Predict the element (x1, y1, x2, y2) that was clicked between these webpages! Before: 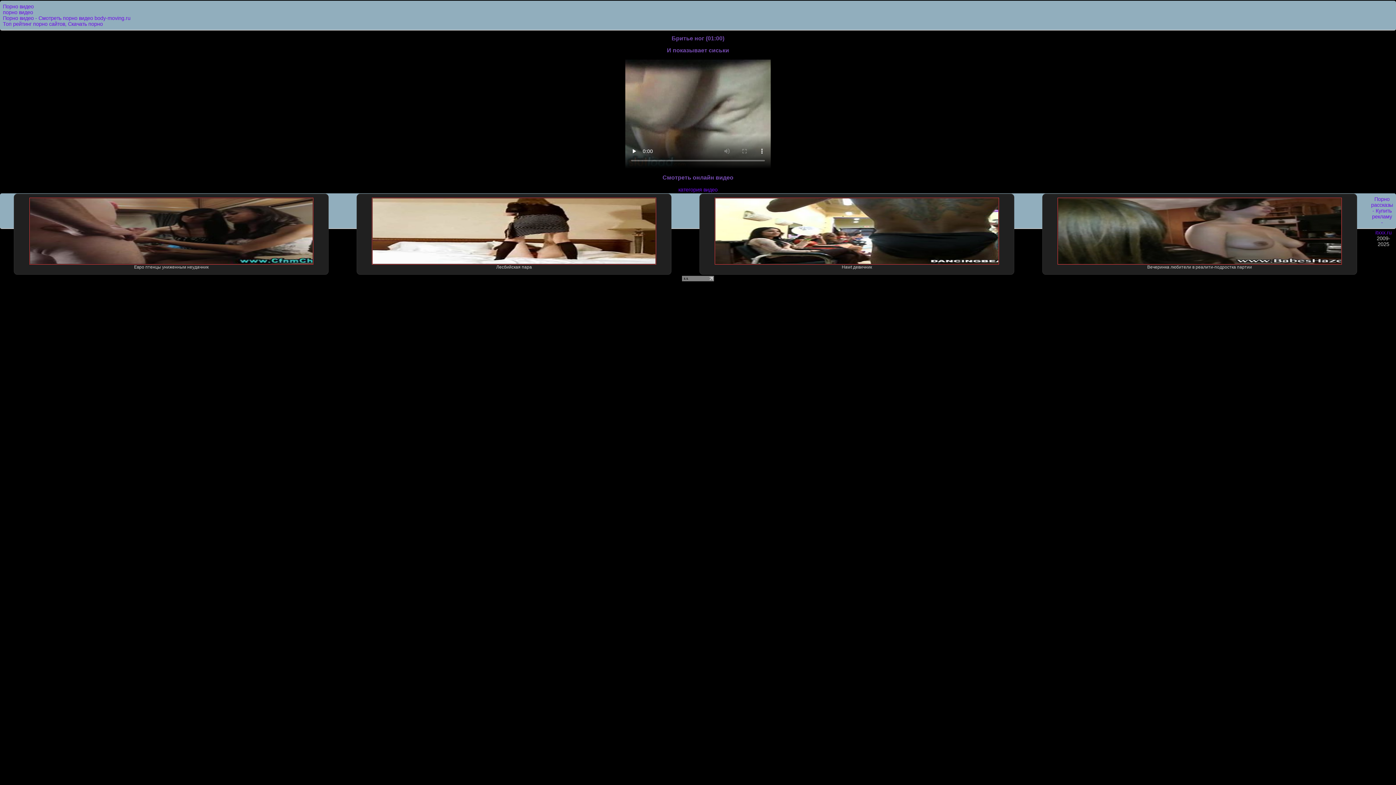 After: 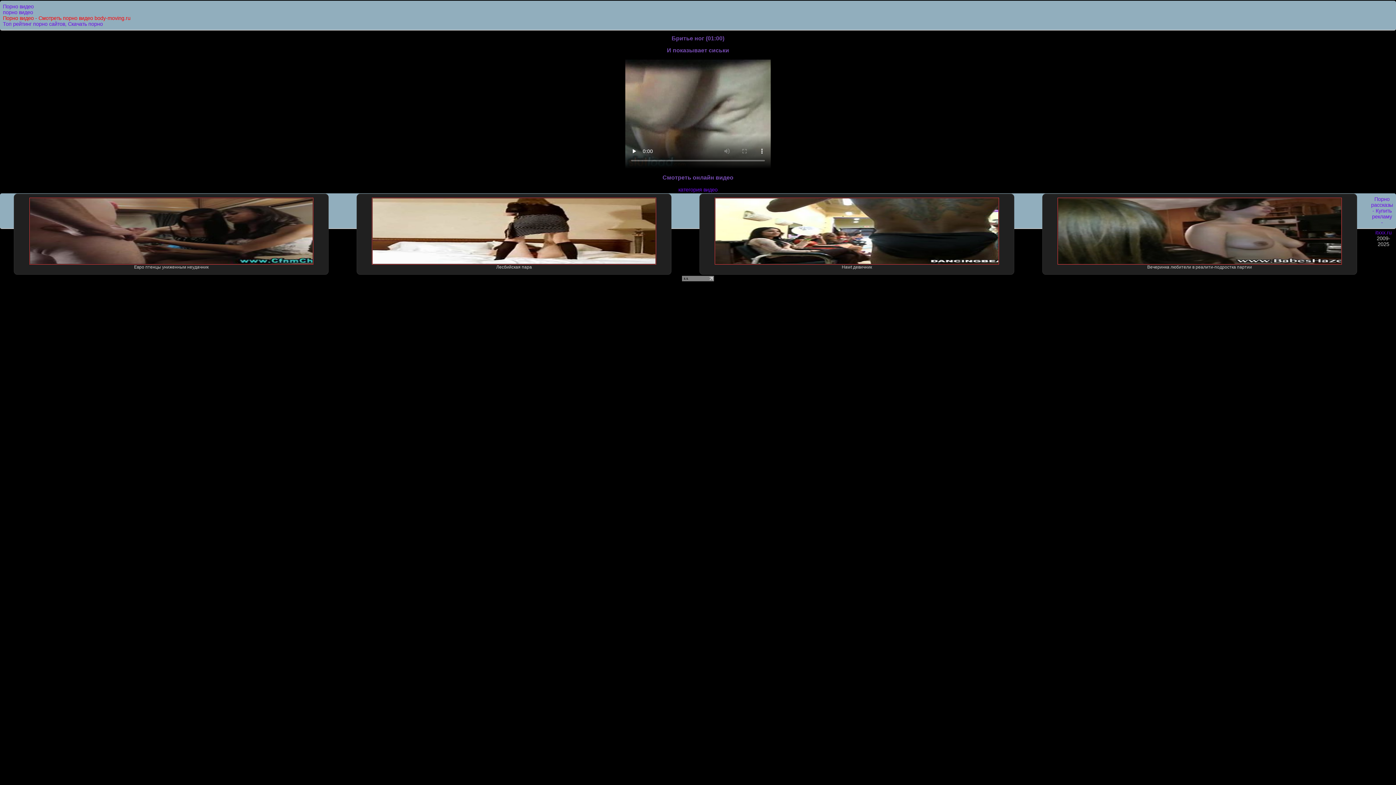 Action: bbox: (2, 15, 130, 21) label: Порно видео - Смотреть порно видео body-moving.ru